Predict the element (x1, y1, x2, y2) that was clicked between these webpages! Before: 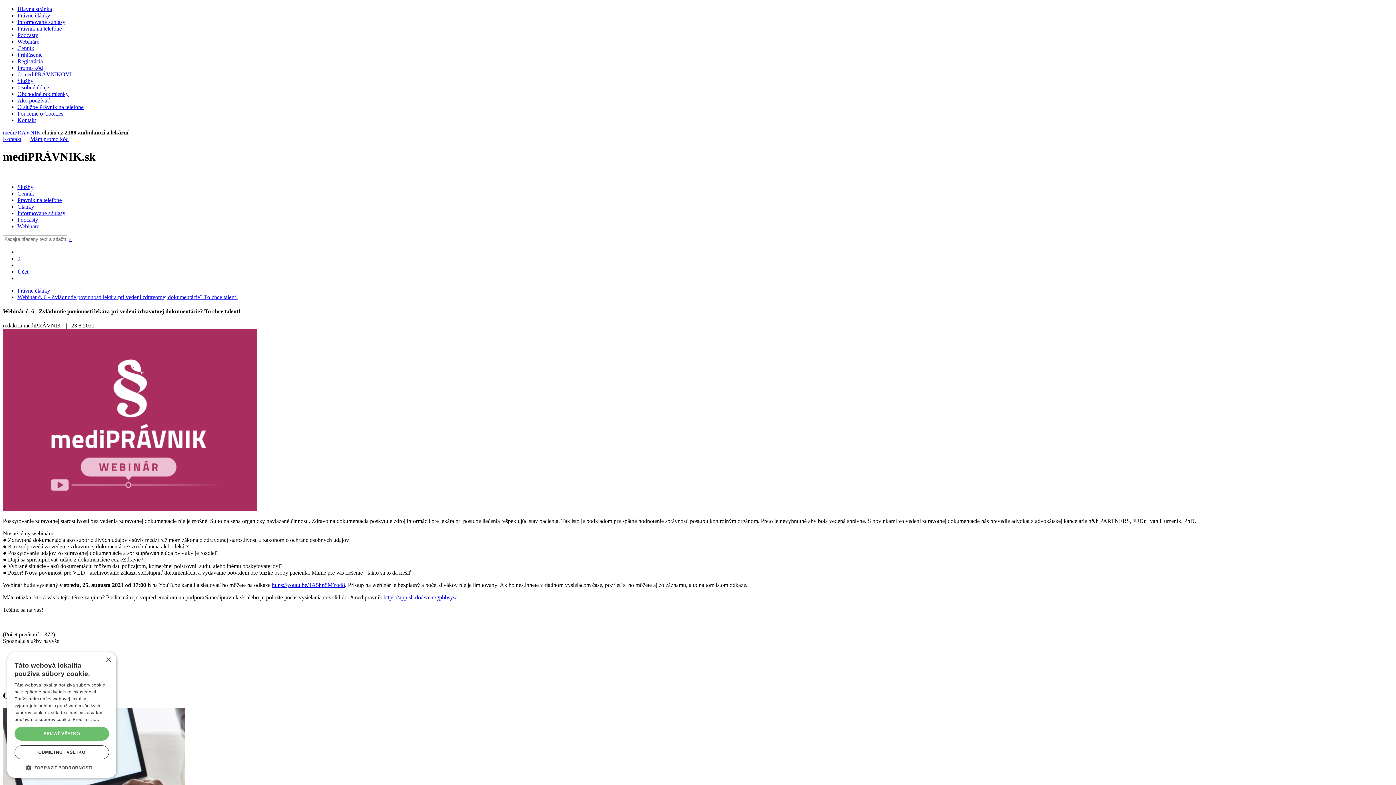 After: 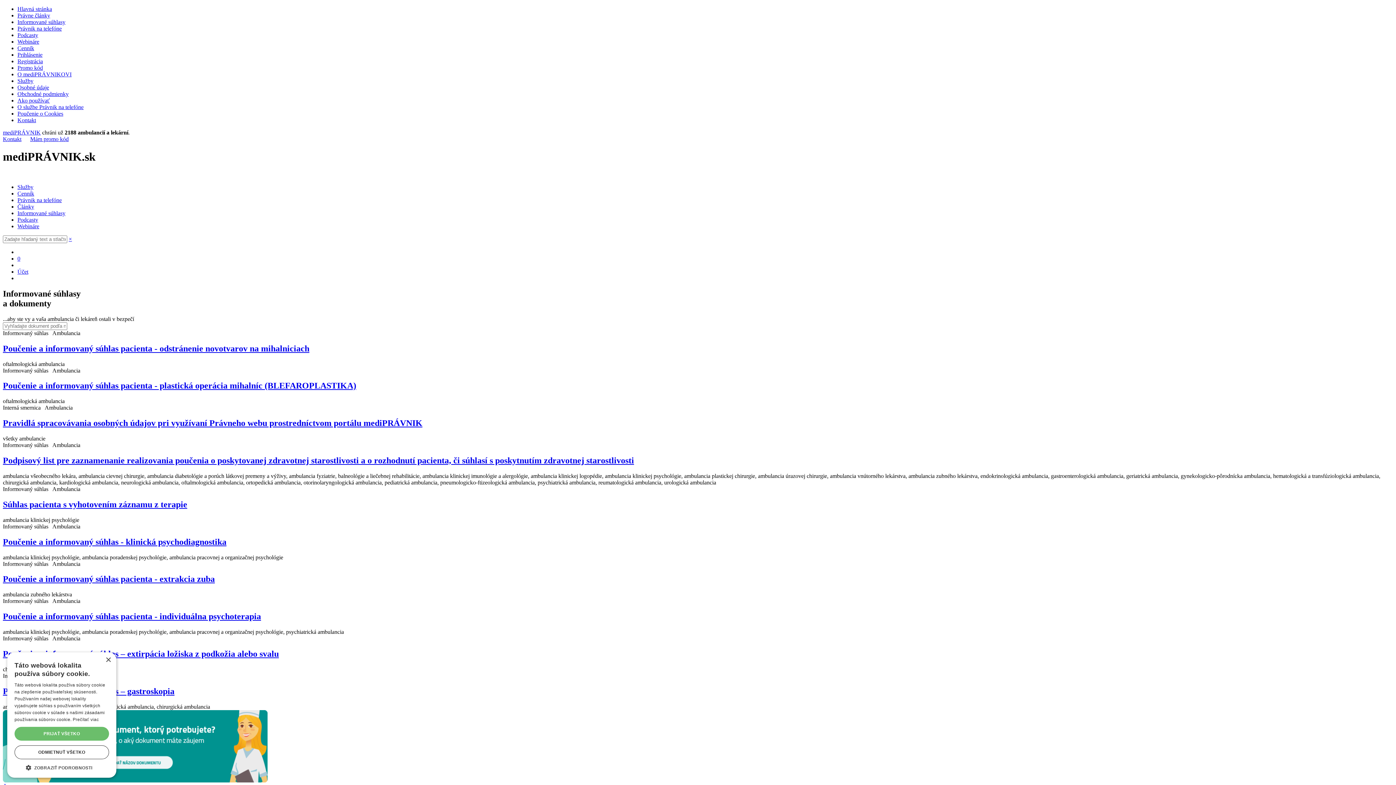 Action: label: Informované súhlasy bbox: (17, 210, 65, 216)